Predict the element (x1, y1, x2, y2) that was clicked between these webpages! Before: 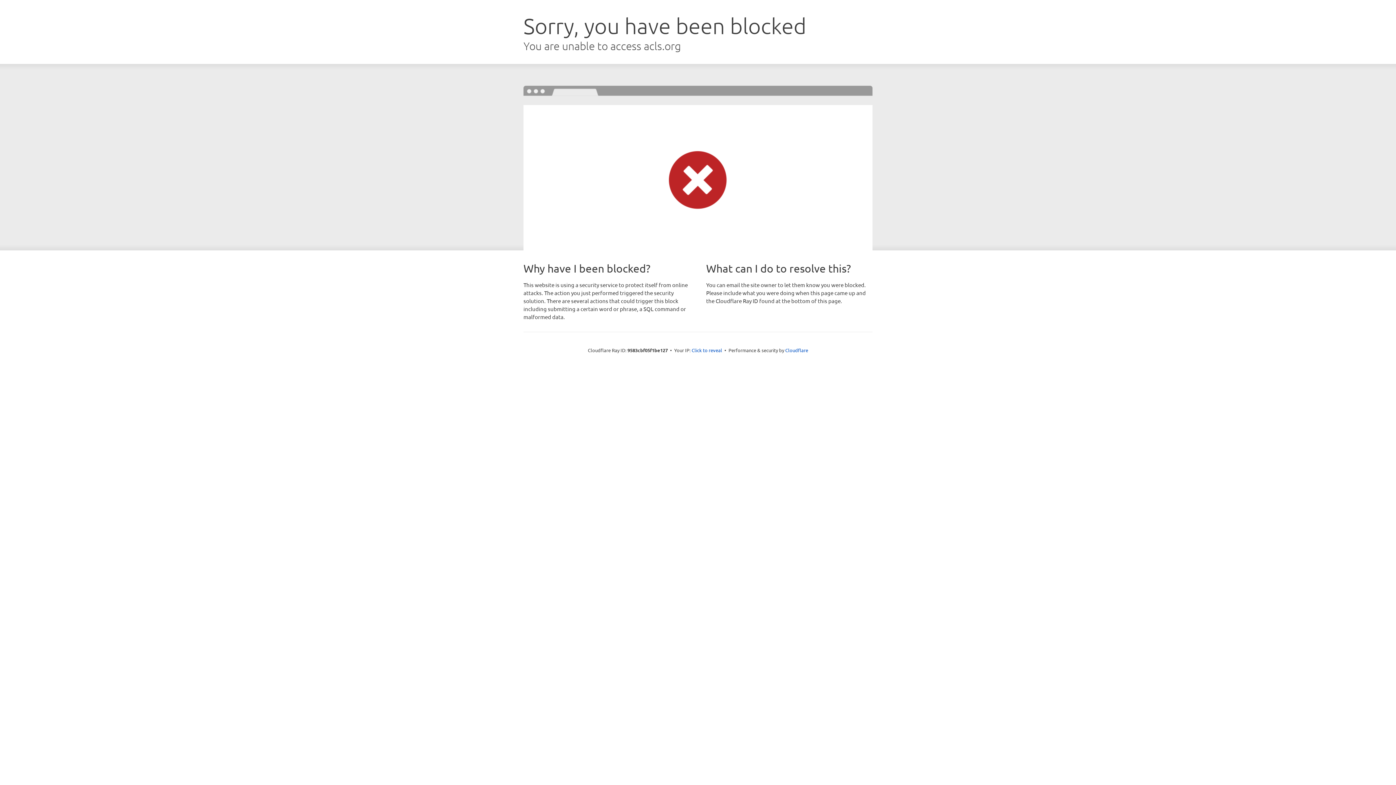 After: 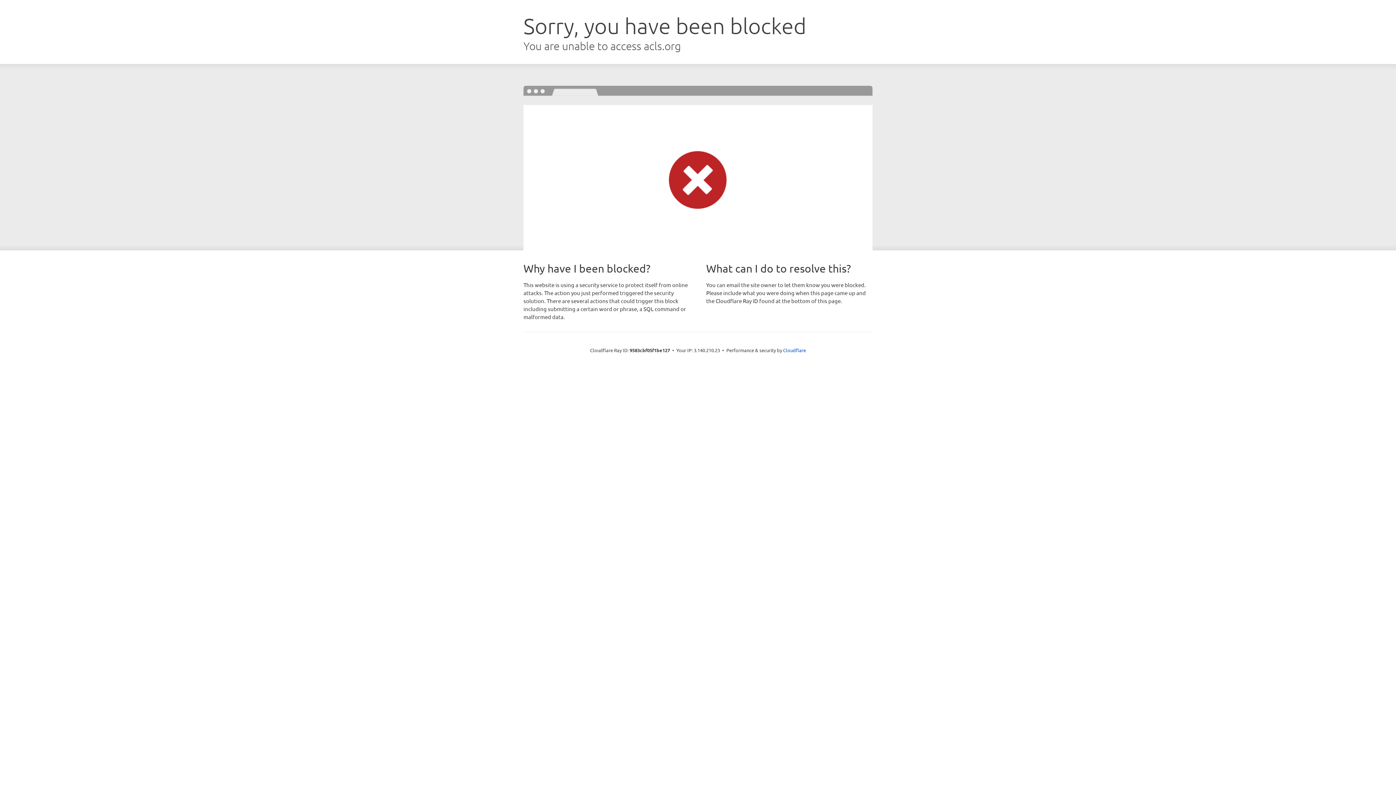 Action: bbox: (691, 346, 722, 353) label: Click to reveal